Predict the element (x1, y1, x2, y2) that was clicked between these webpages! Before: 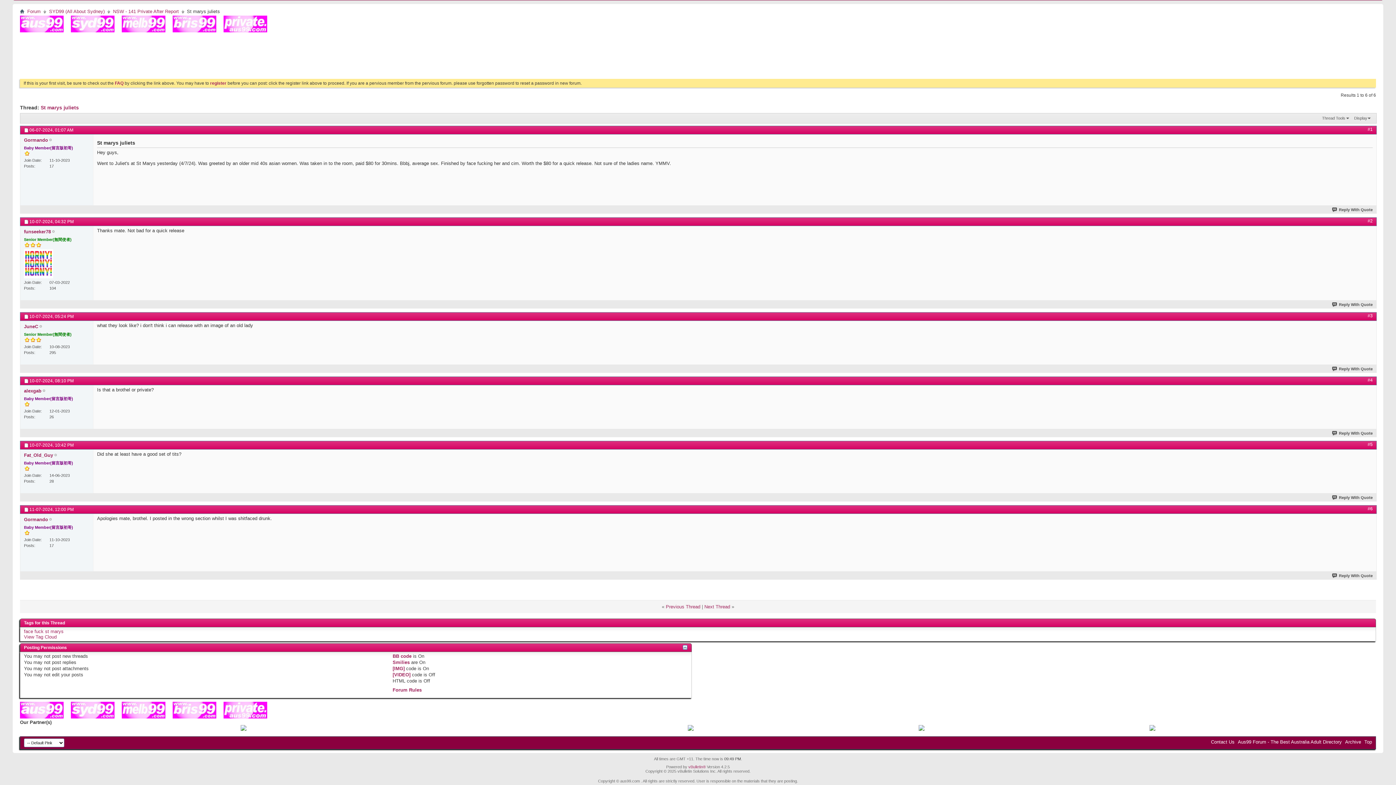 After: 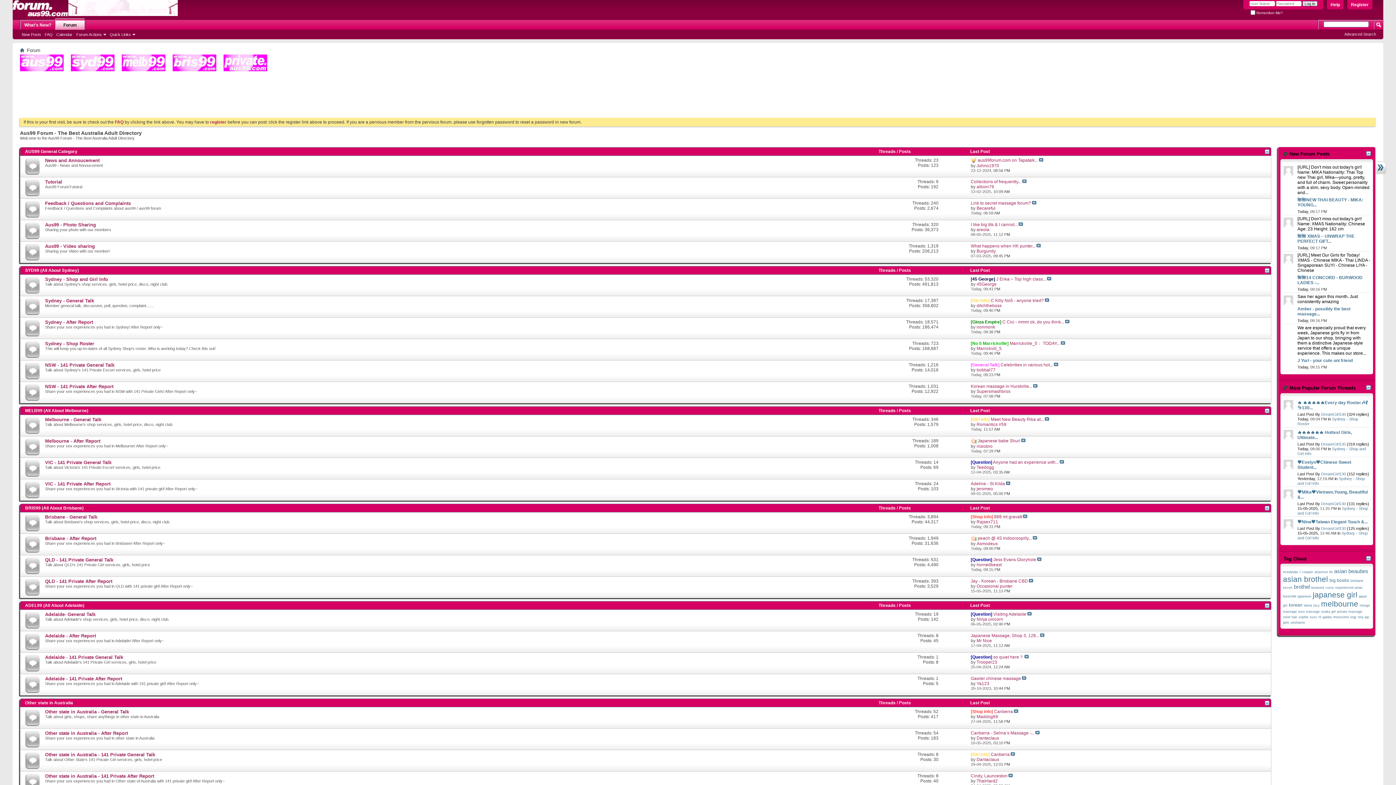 Action: bbox: (20, 8, 24, 14)